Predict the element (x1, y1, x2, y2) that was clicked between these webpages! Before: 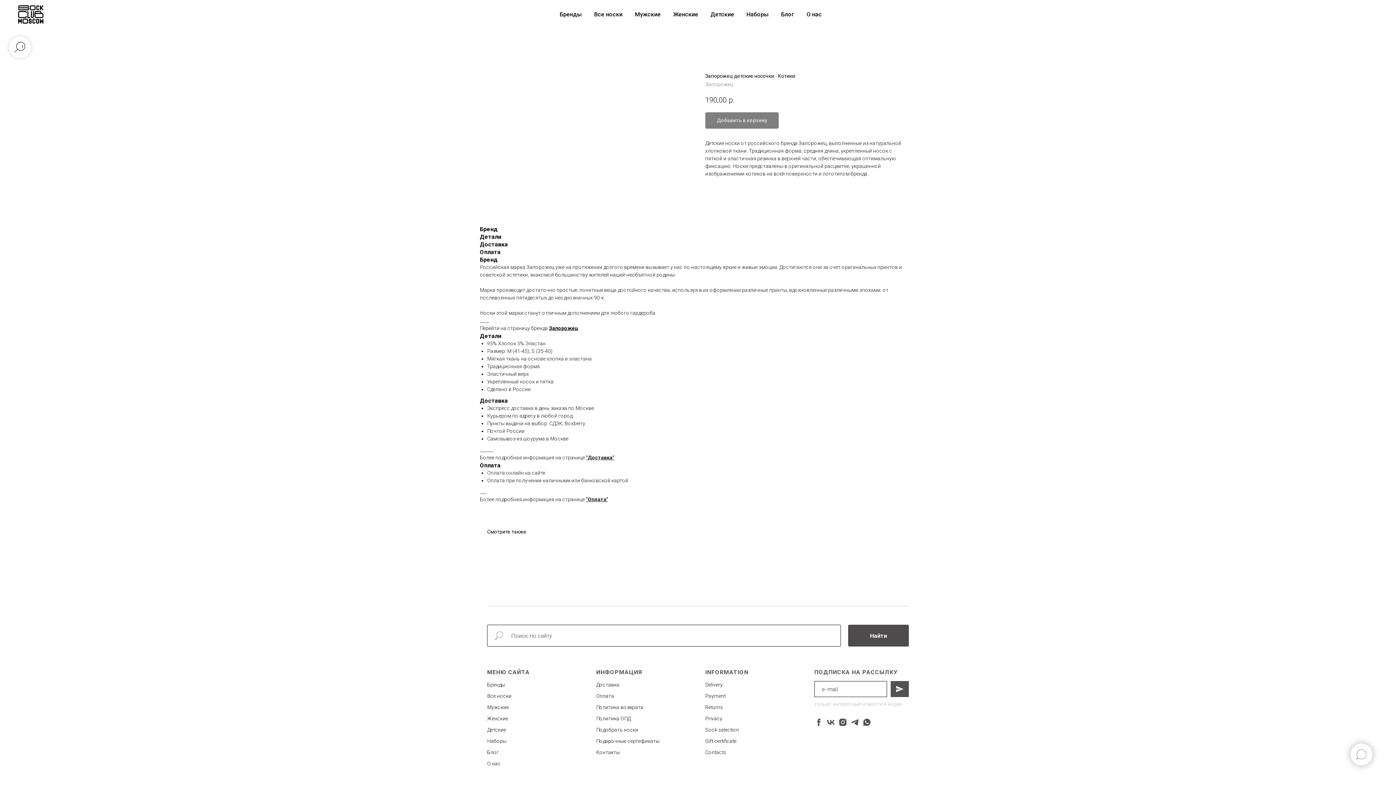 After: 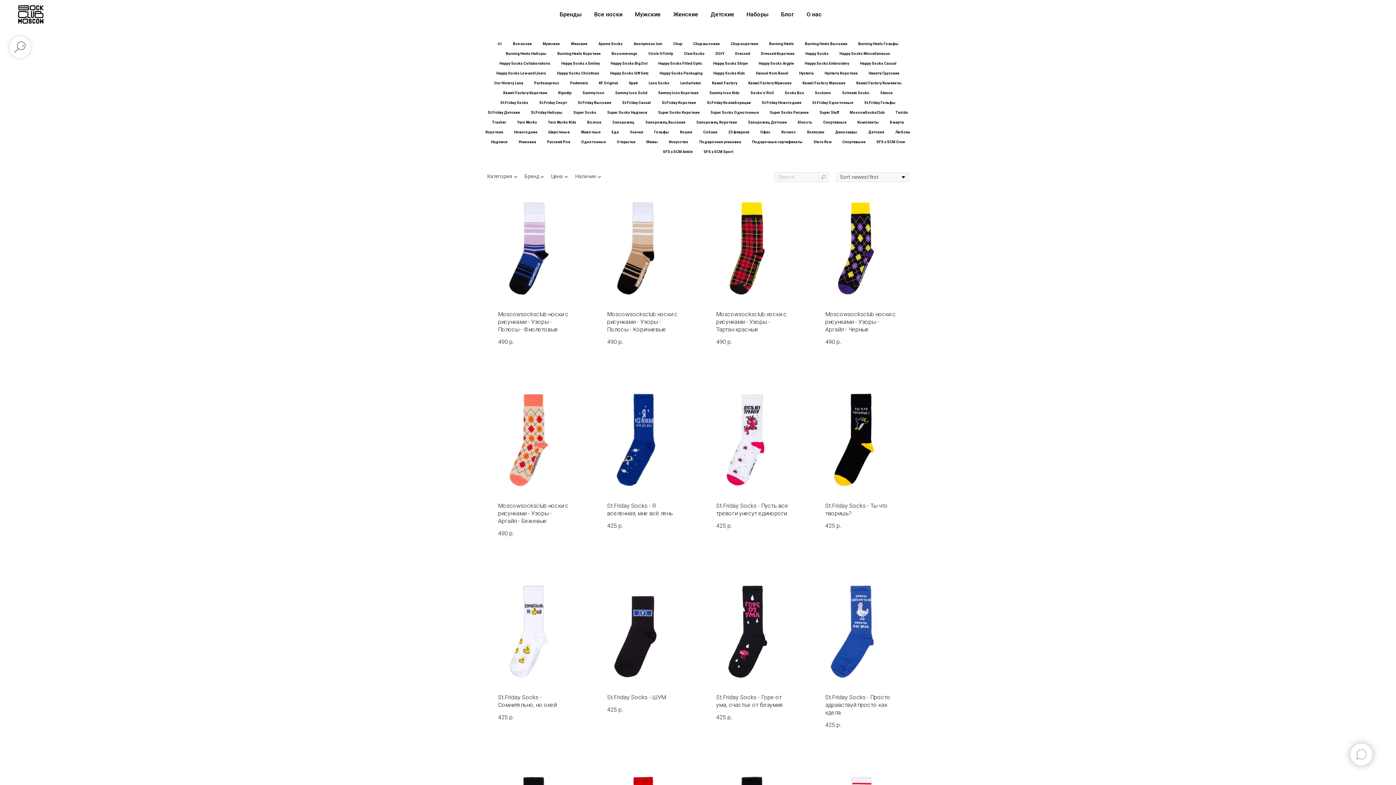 Action: label: Доставка bbox: (596, 682, 619, 688)